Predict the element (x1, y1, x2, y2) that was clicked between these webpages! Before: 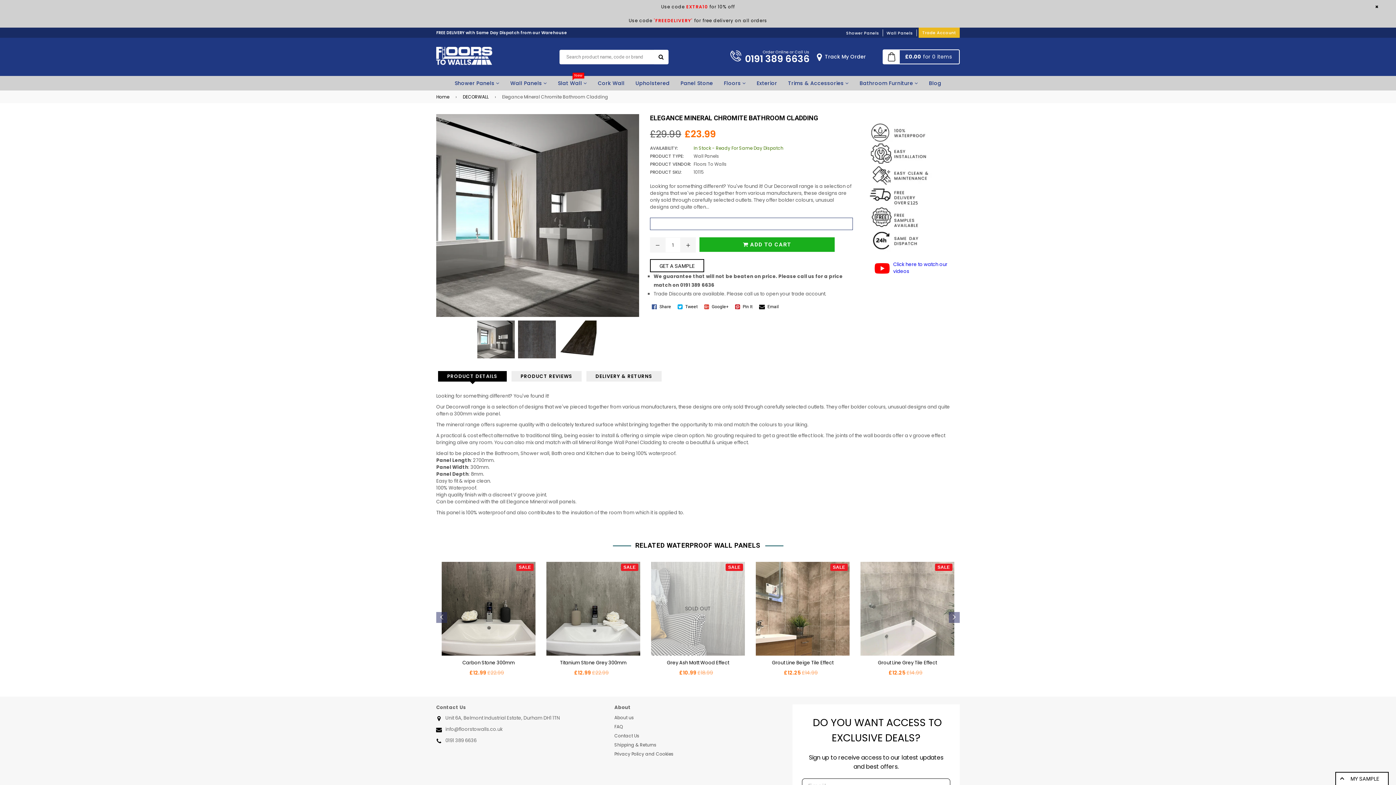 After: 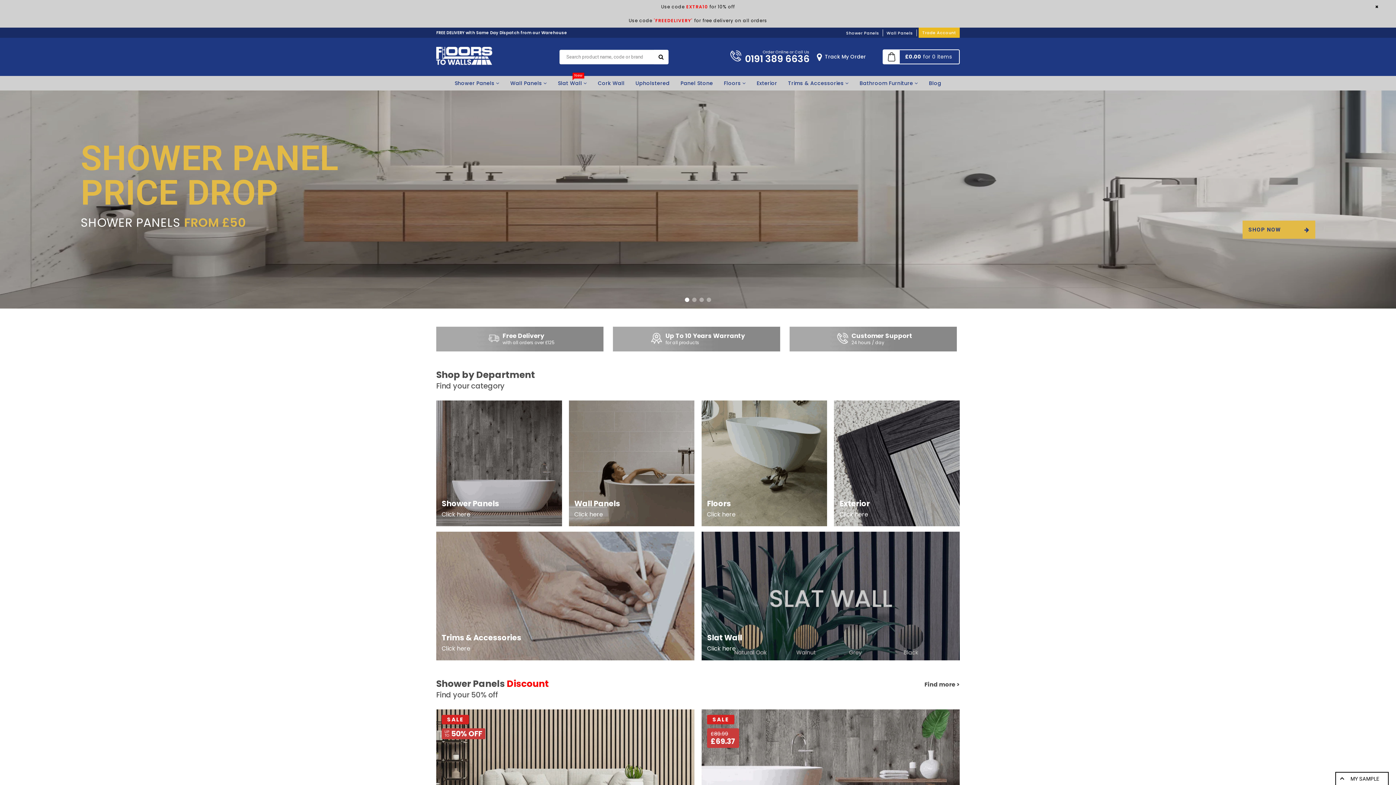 Action: bbox: (436, 60, 492, 66)